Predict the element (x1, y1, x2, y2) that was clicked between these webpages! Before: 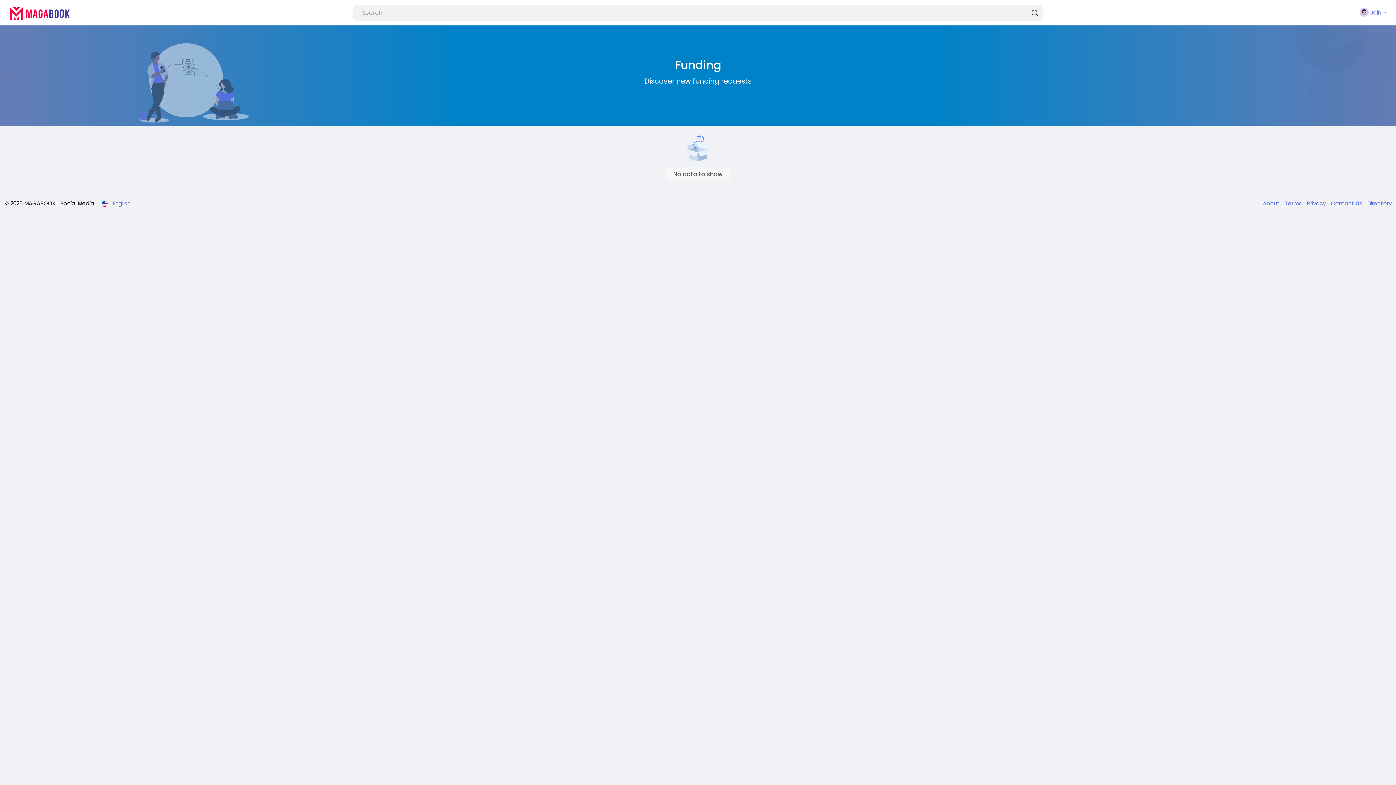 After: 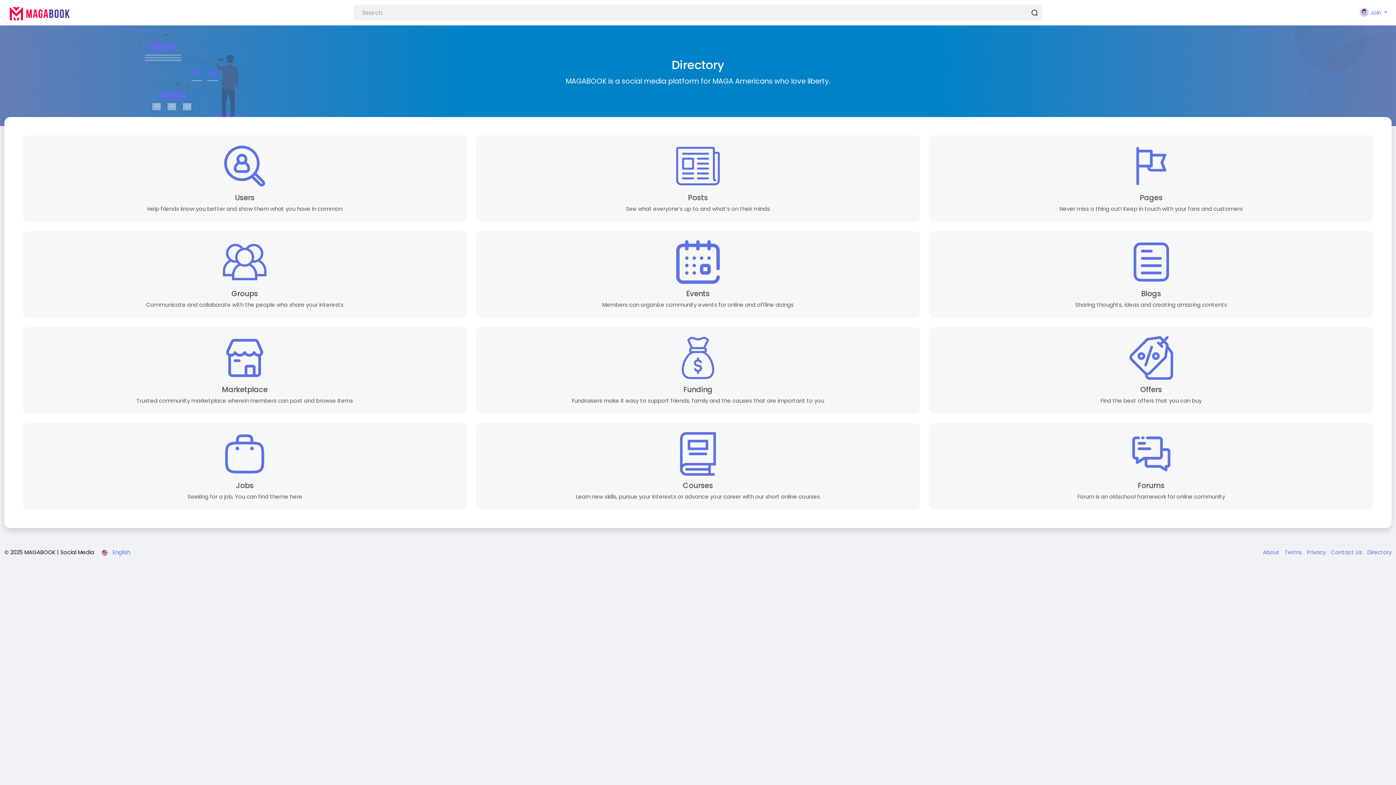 Action: label: Directory bbox: (1364, 199, 1392, 207)